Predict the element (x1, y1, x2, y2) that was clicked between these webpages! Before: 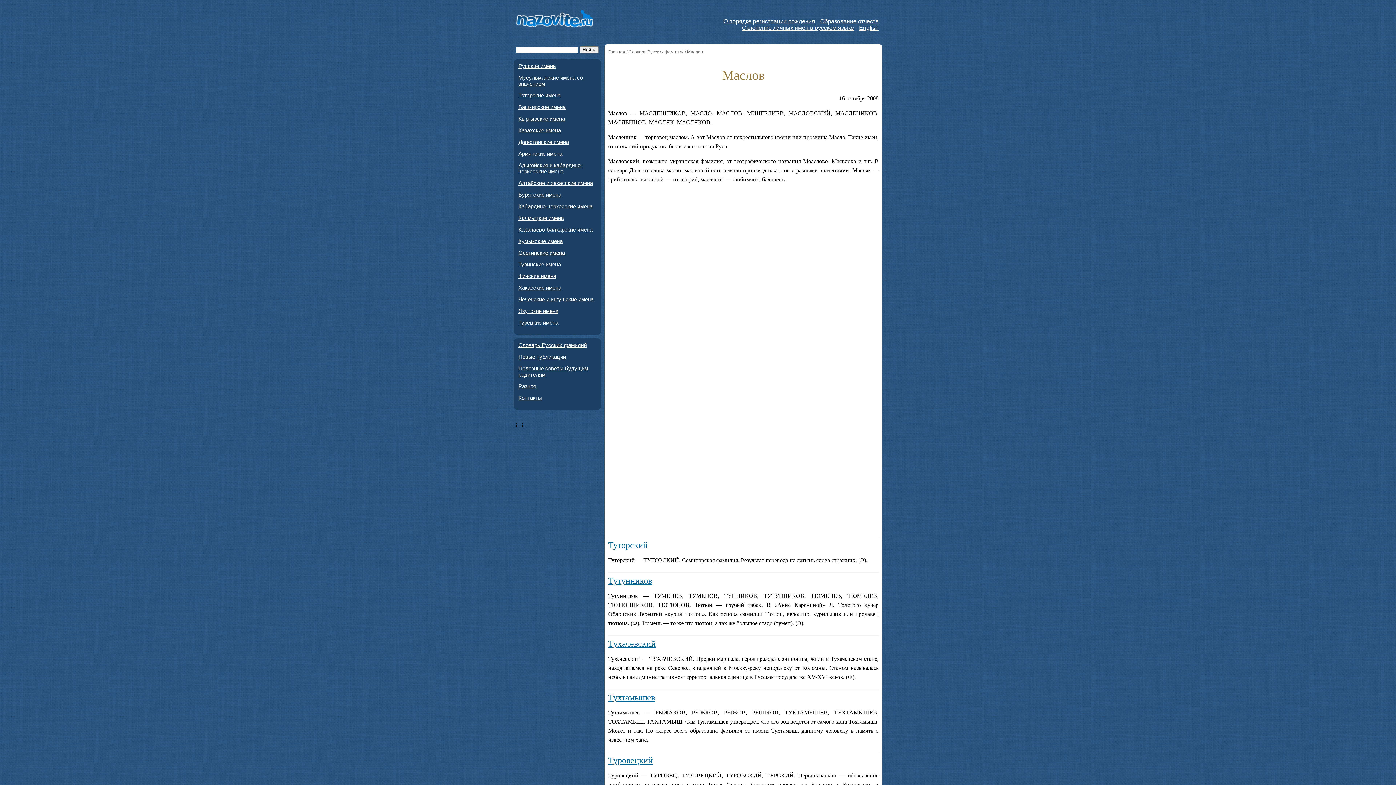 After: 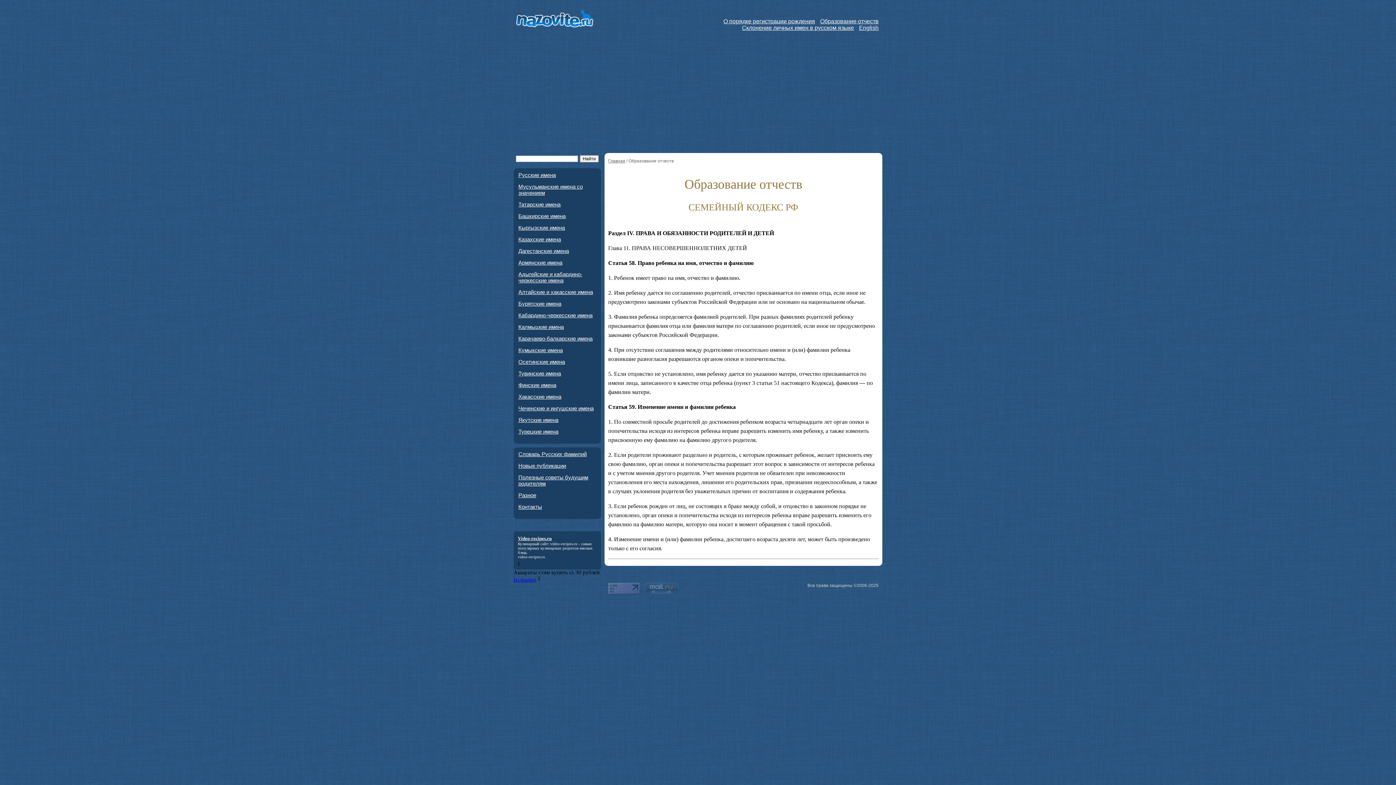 Action: bbox: (820, 18, 878, 24) label: Образование отчеств